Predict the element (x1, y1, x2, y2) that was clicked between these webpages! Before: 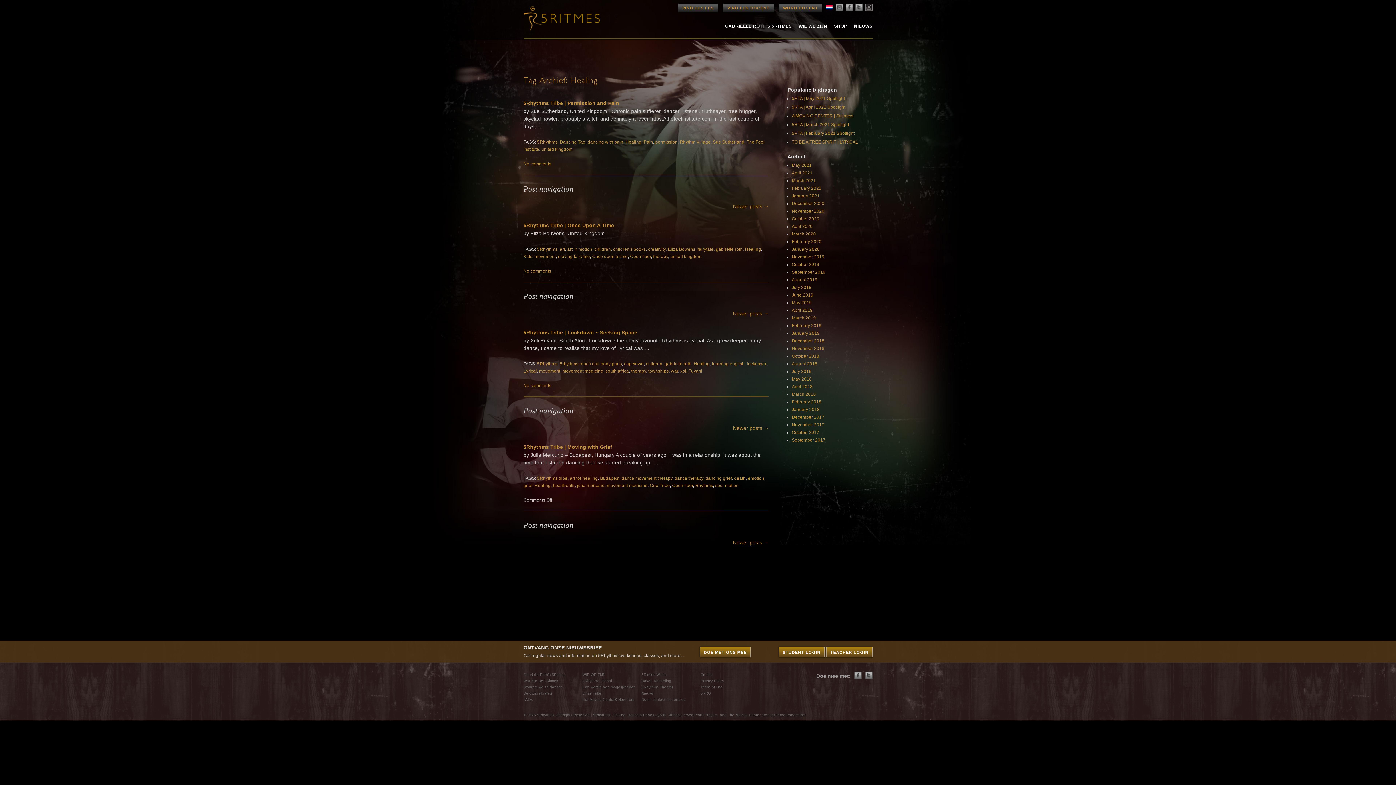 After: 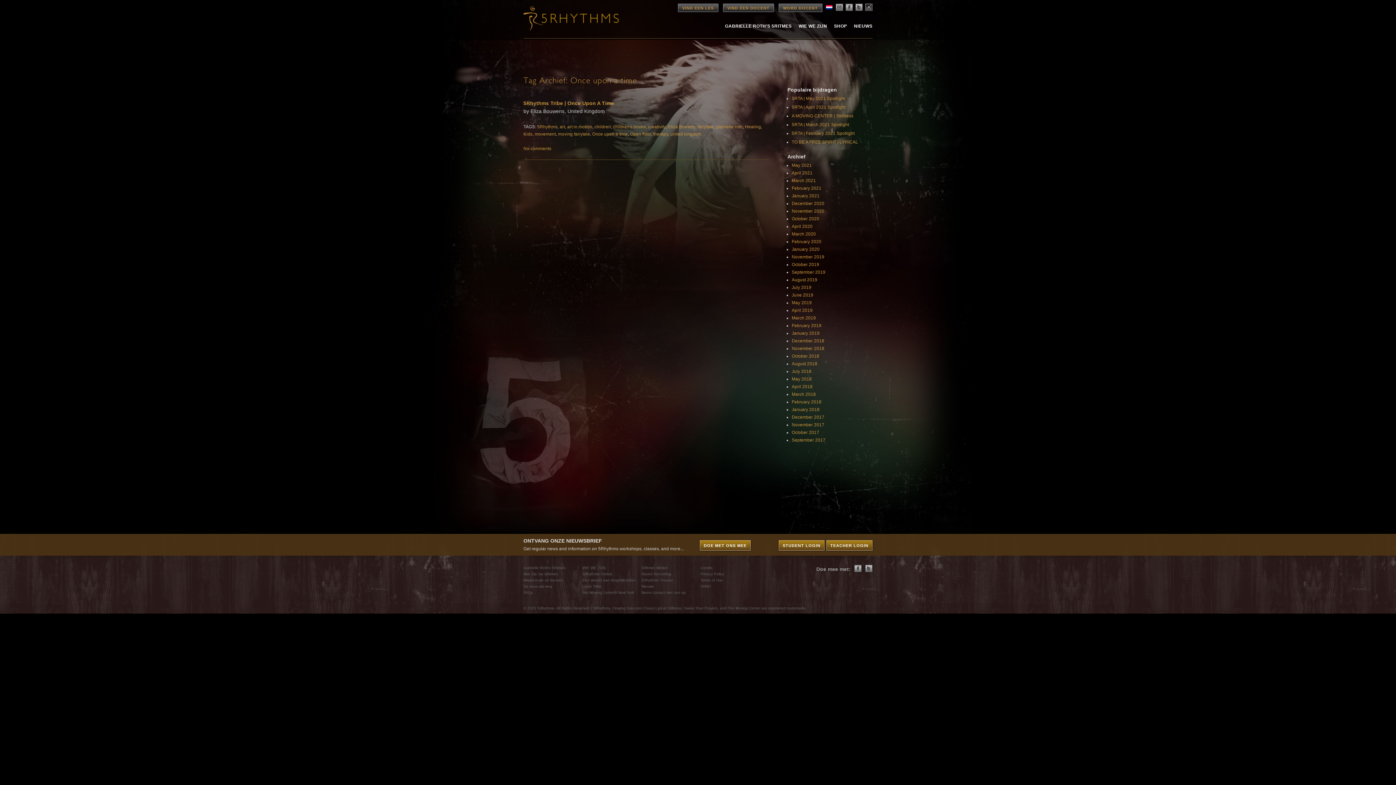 Action: bbox: (592, 254, 628, 259) label: Once upon a time